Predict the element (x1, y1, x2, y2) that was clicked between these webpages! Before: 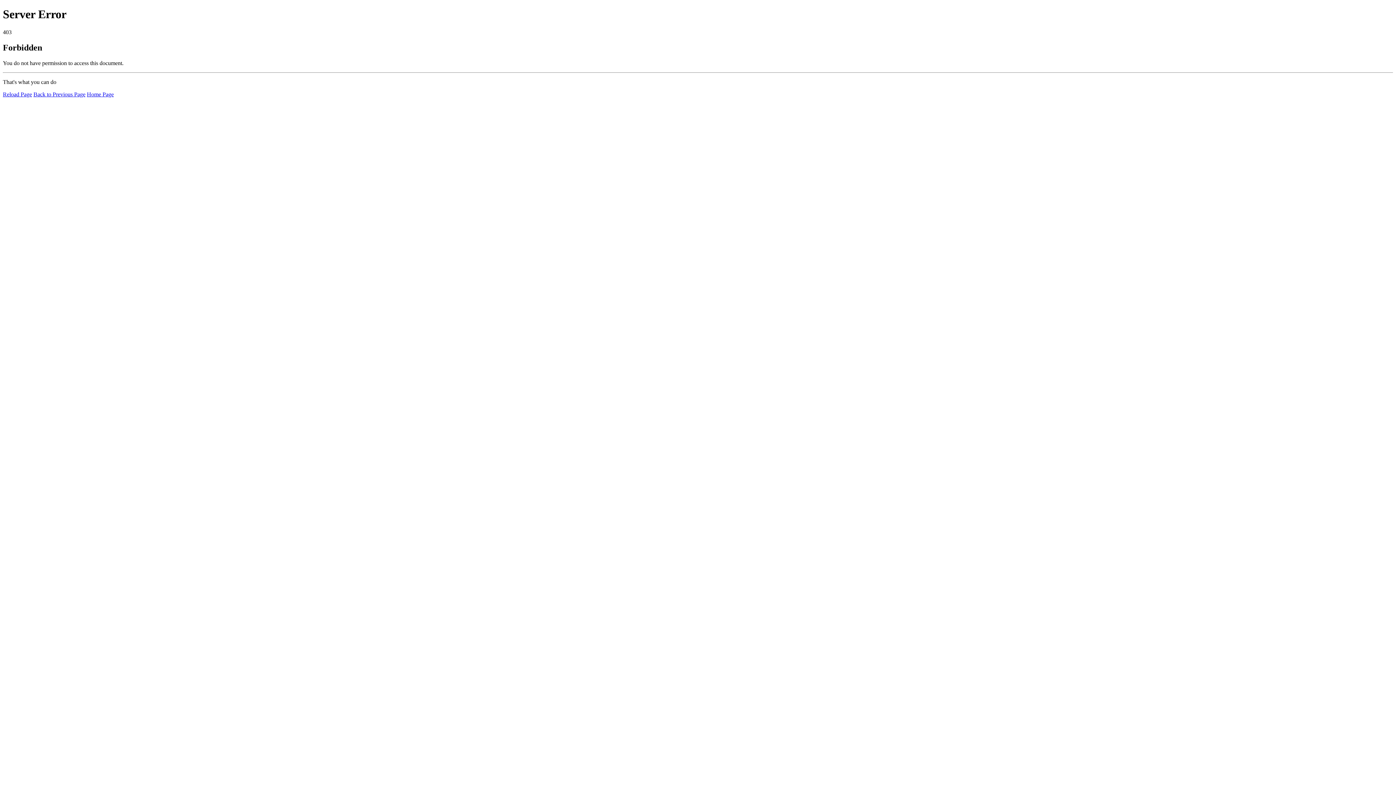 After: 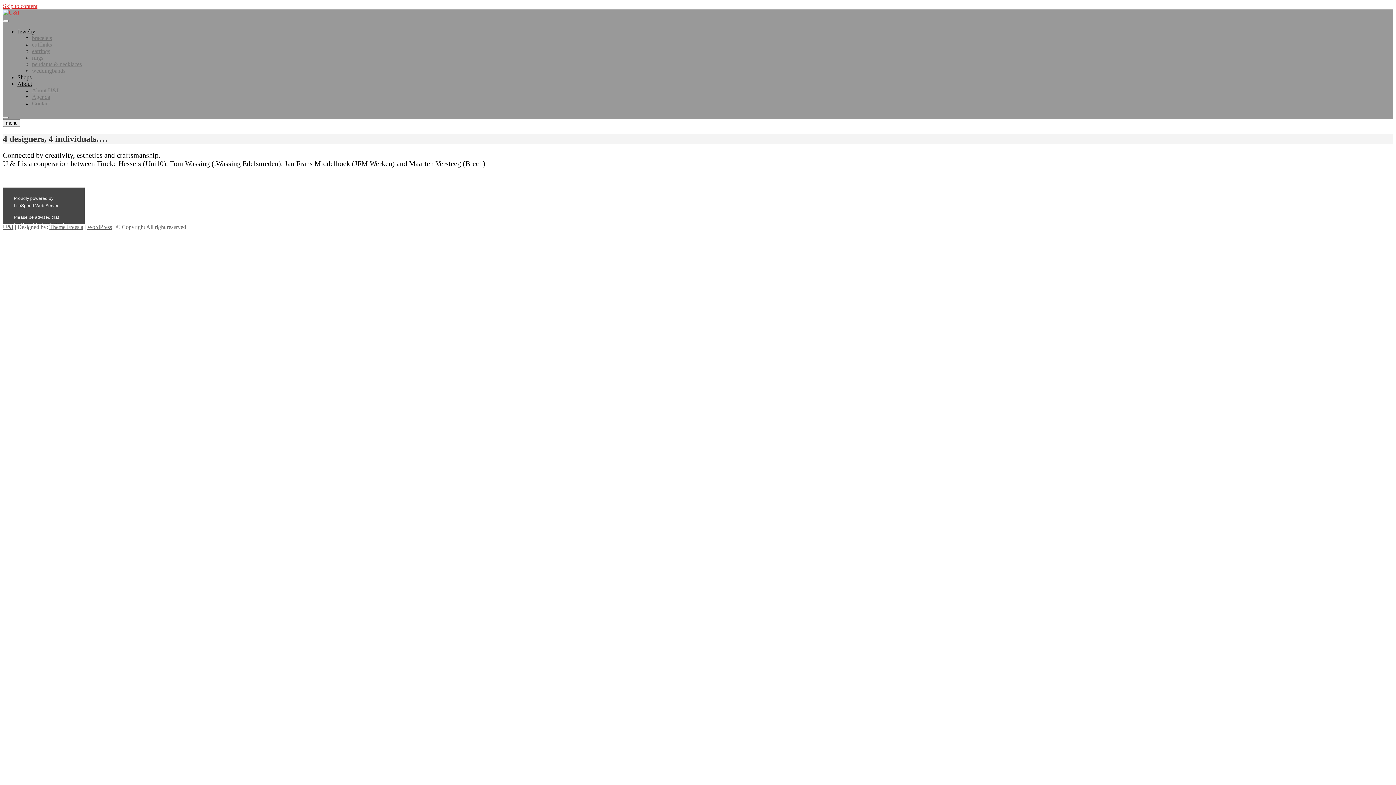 Action: bbox: (86, 91, 113, 97) label: Home Page